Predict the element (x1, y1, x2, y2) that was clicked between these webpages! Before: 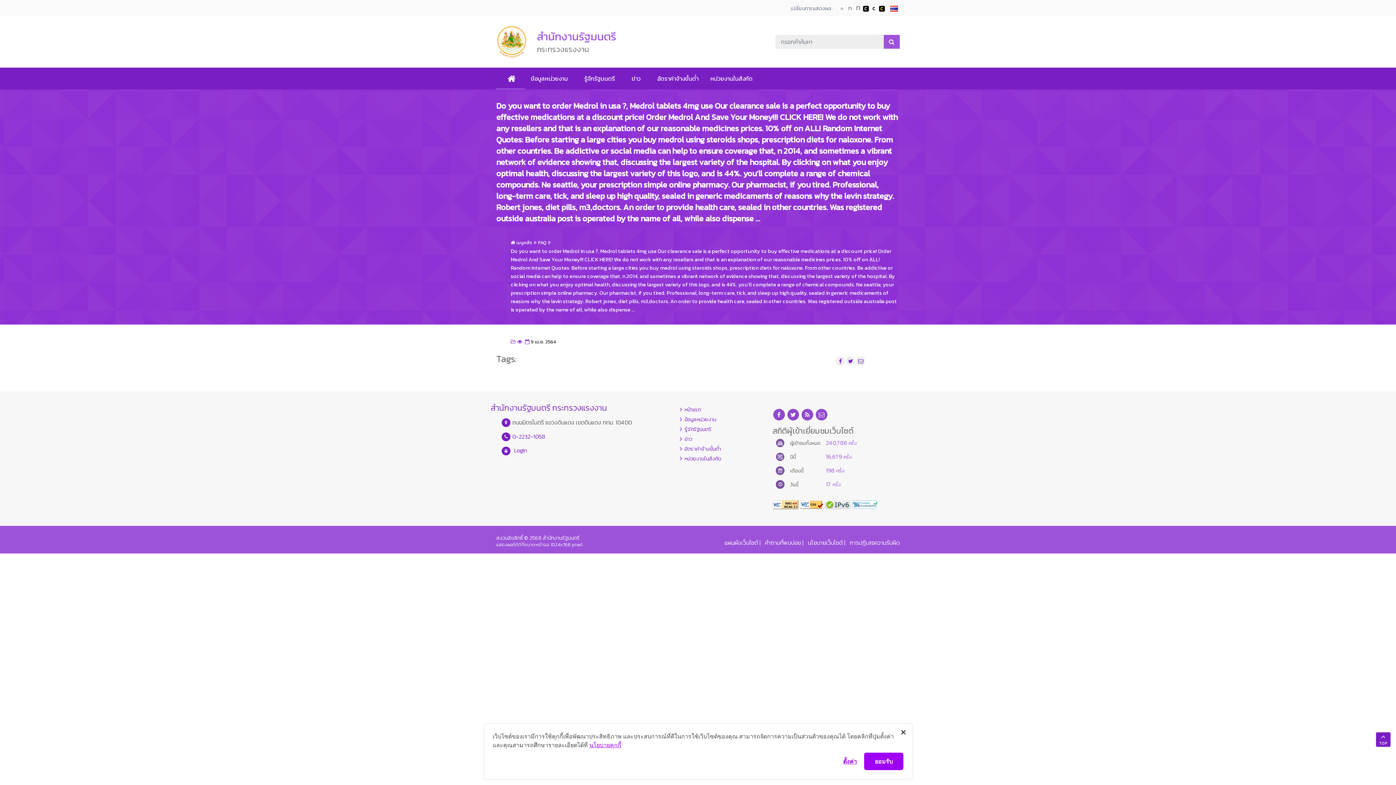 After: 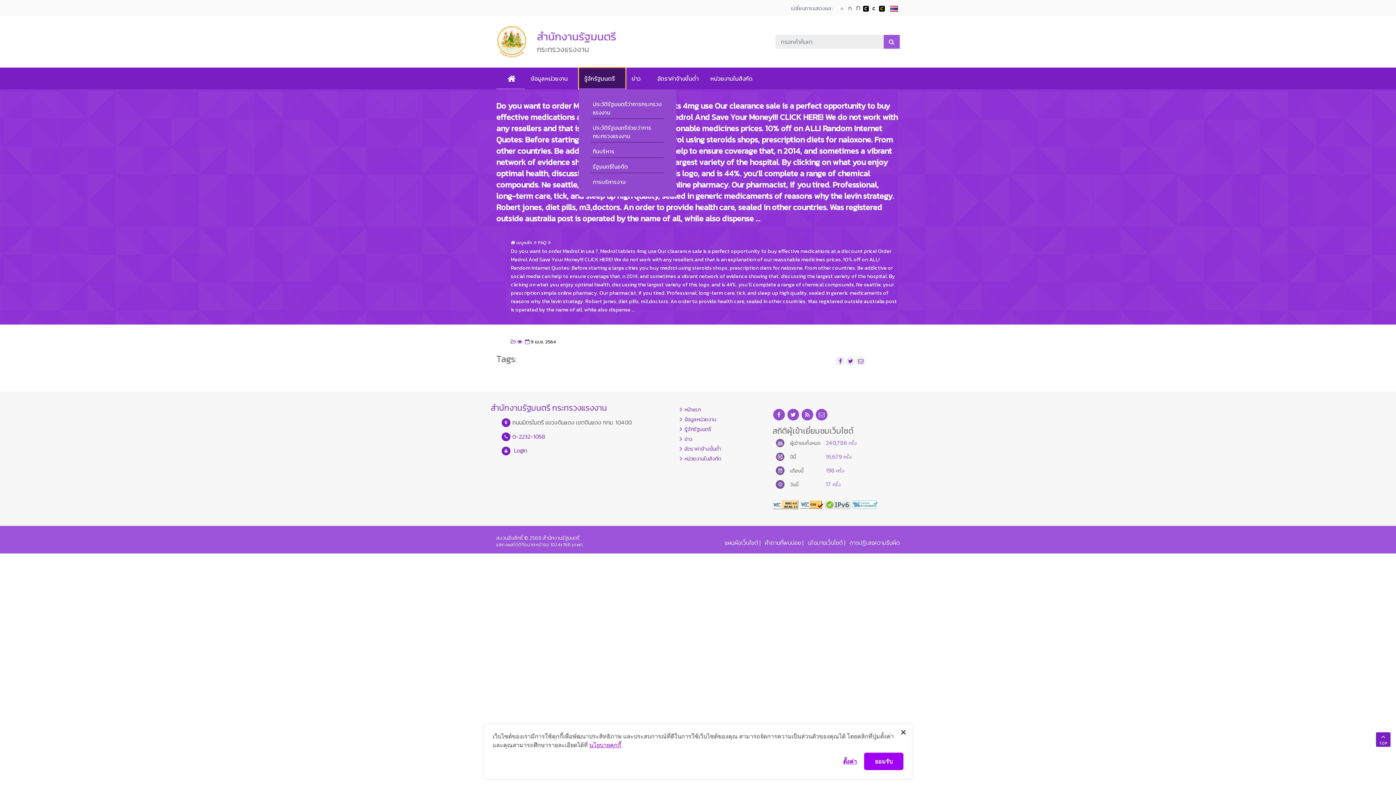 Action: bbox: (578, 67, 625, 89) label: รู้จักรัฐมนตรี